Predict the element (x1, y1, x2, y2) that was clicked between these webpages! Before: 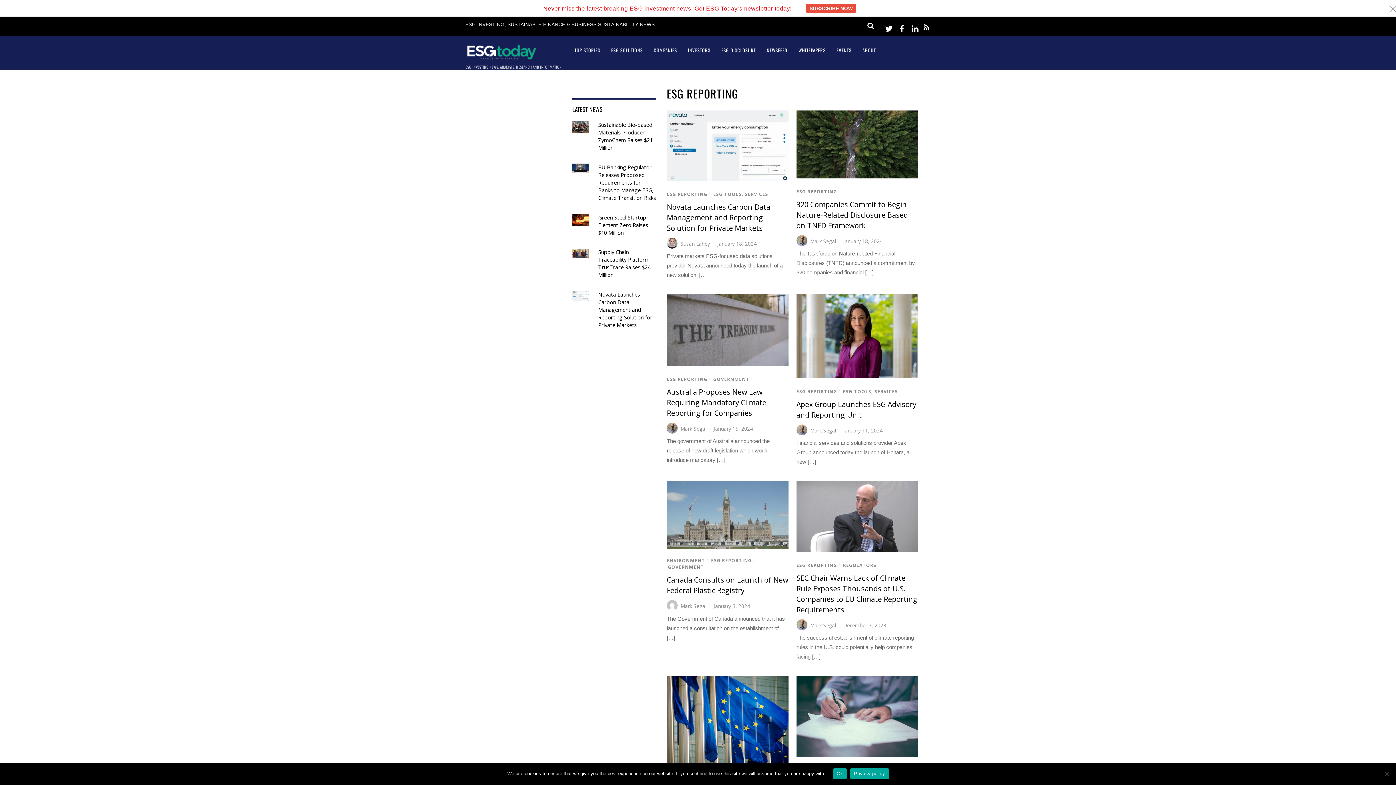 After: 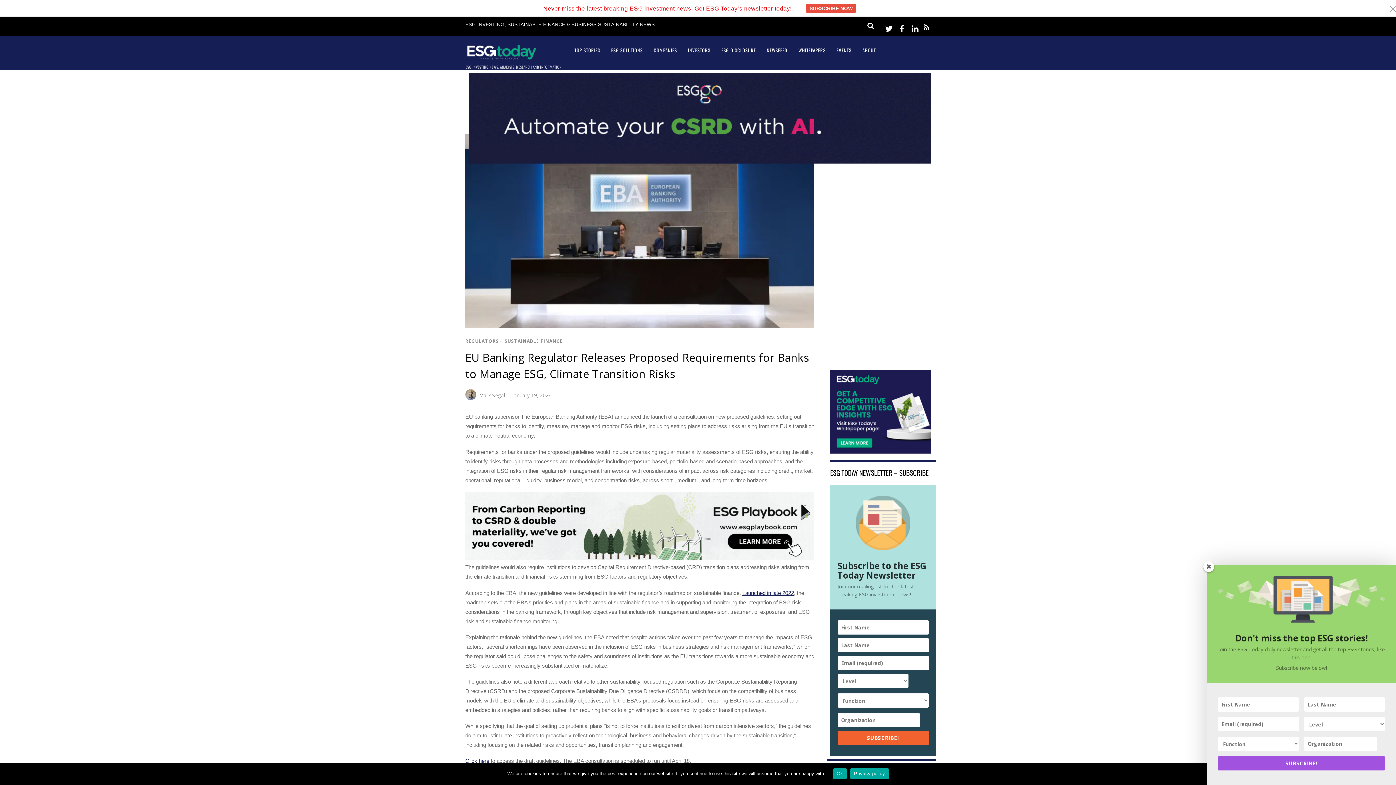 Action: bbox: (598, 163, 656, 201) label: EU Banking Regulator Releases Proposed Requirements for Banks to Manage ESG, Climate Transition Risks